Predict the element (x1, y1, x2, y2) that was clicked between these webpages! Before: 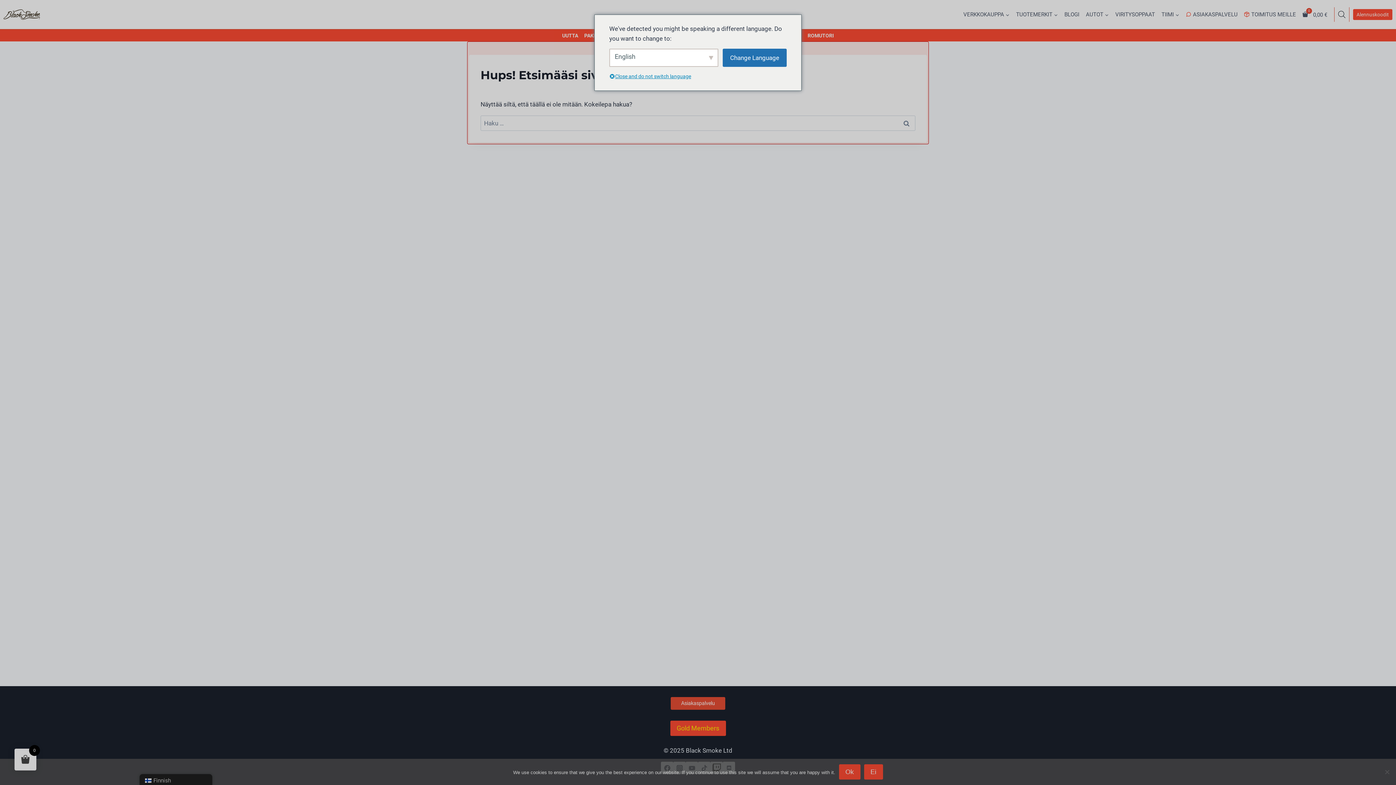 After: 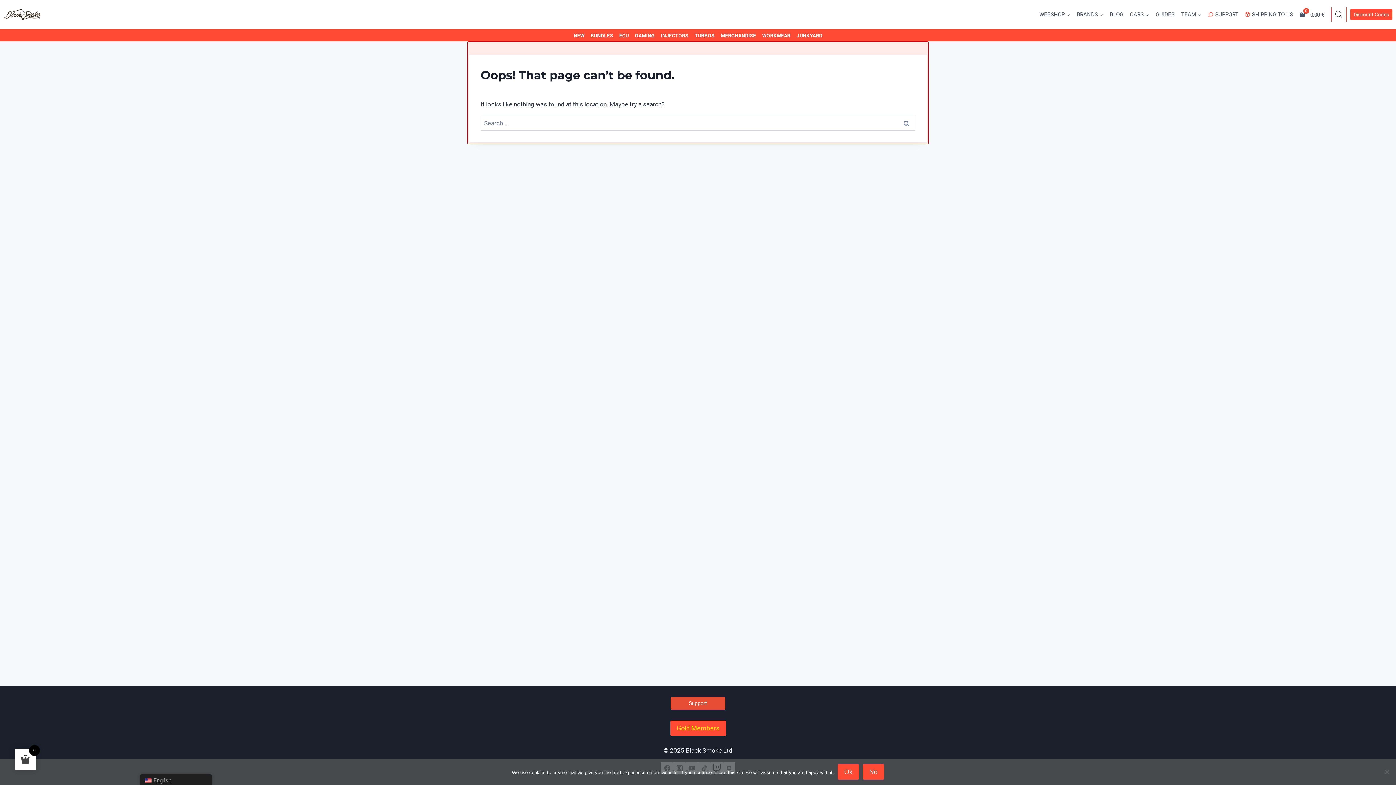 Action: bbox: (722, 48, 786, 66) label: Change Language